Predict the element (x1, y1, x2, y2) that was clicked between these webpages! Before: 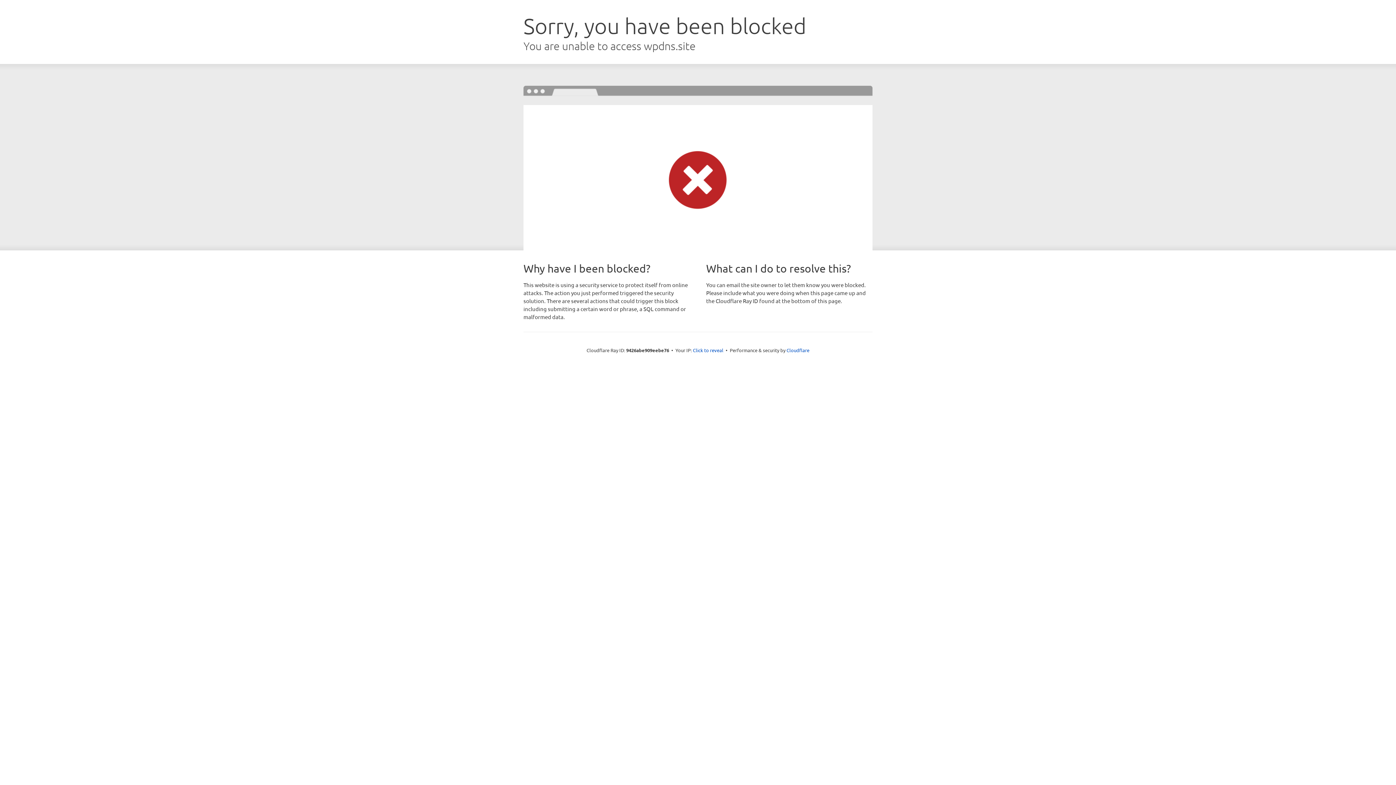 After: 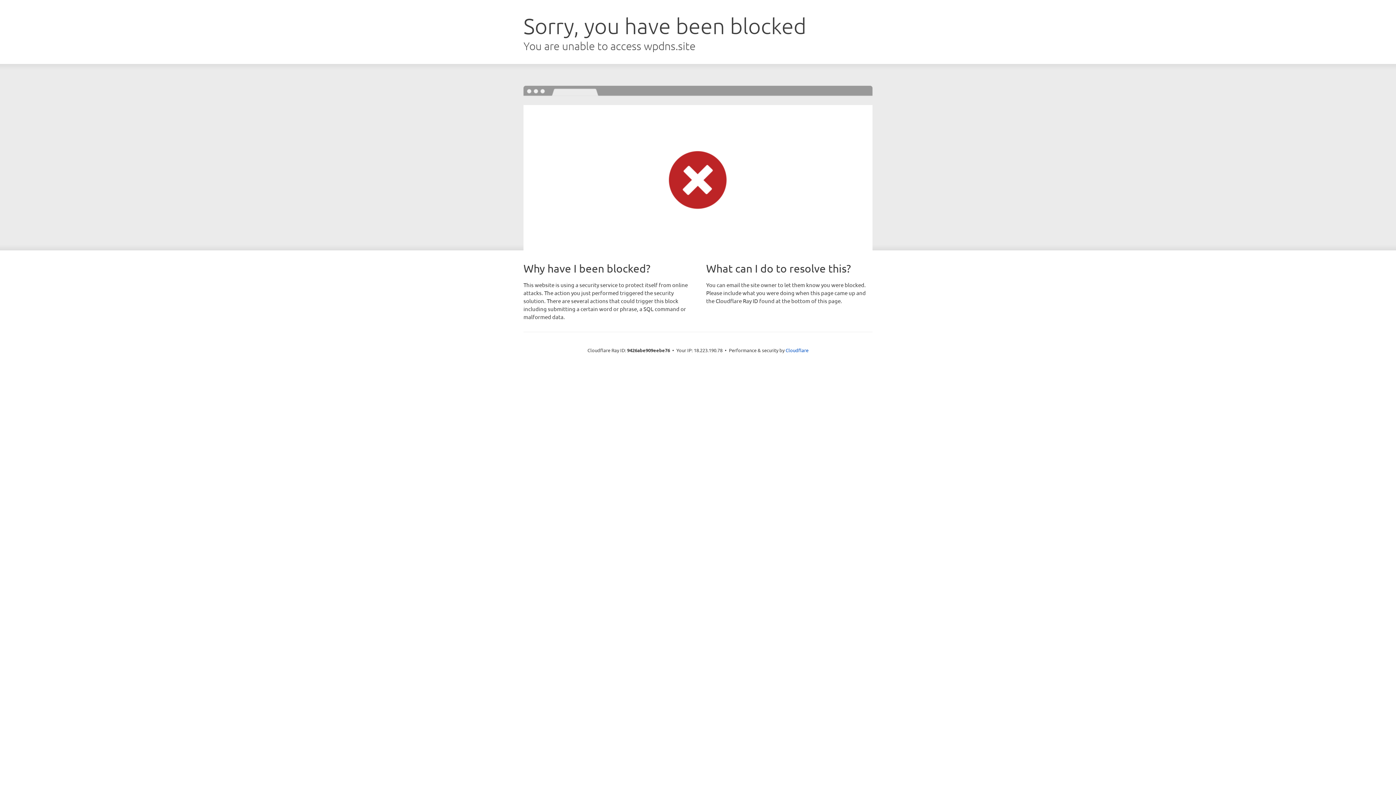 Action: label: Click to reveal bbox: (693, 346, 723, 353)